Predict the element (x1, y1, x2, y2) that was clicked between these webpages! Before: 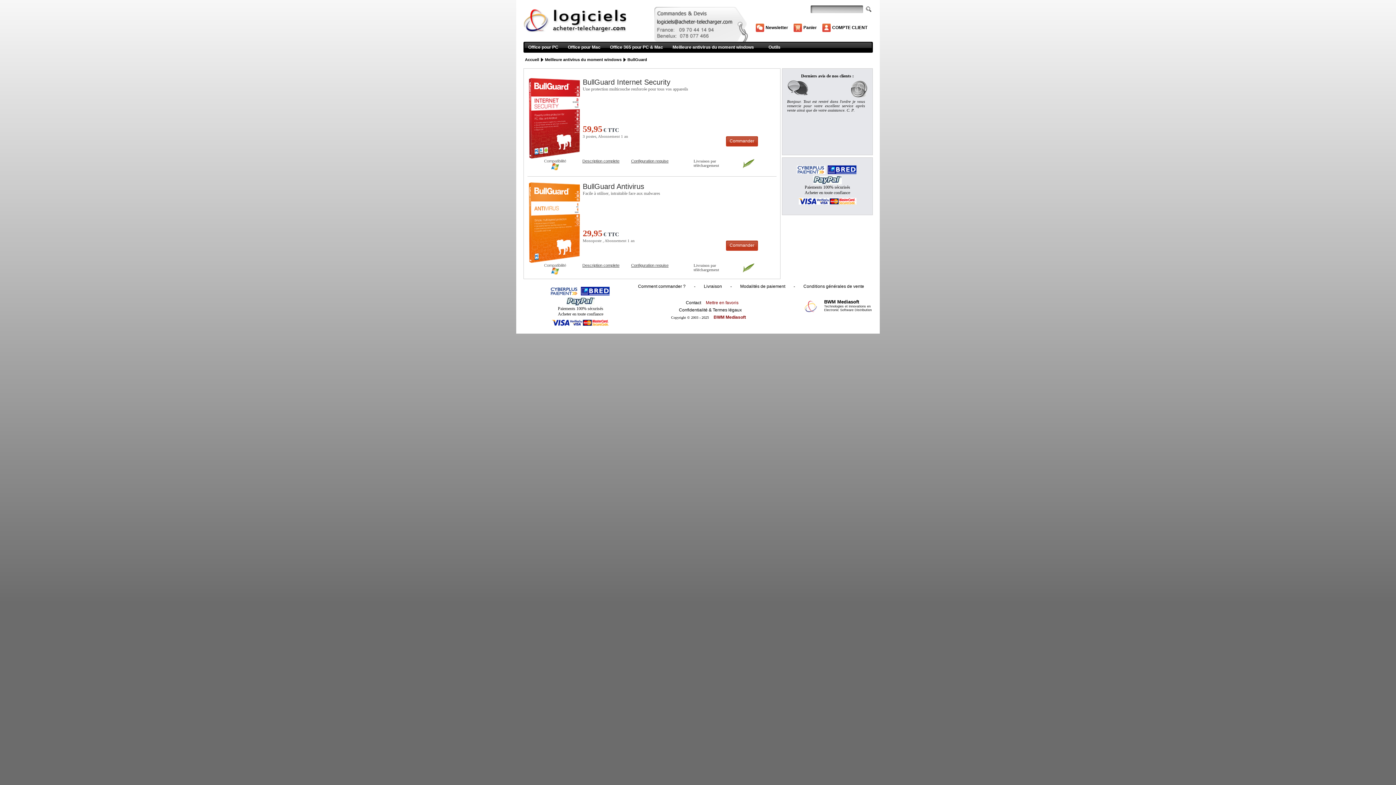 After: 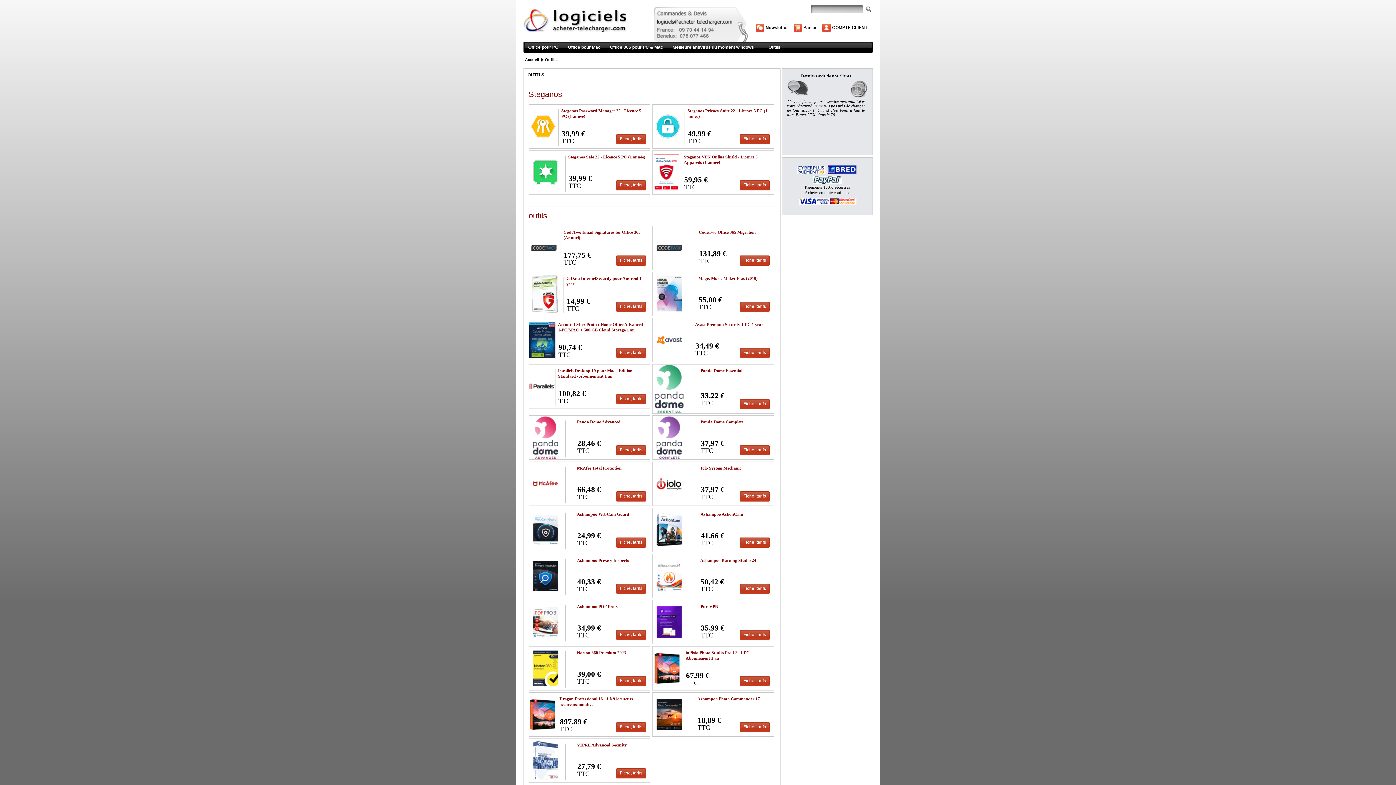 Action: bbox: (764, 41, 790, 52) label: Outils
»